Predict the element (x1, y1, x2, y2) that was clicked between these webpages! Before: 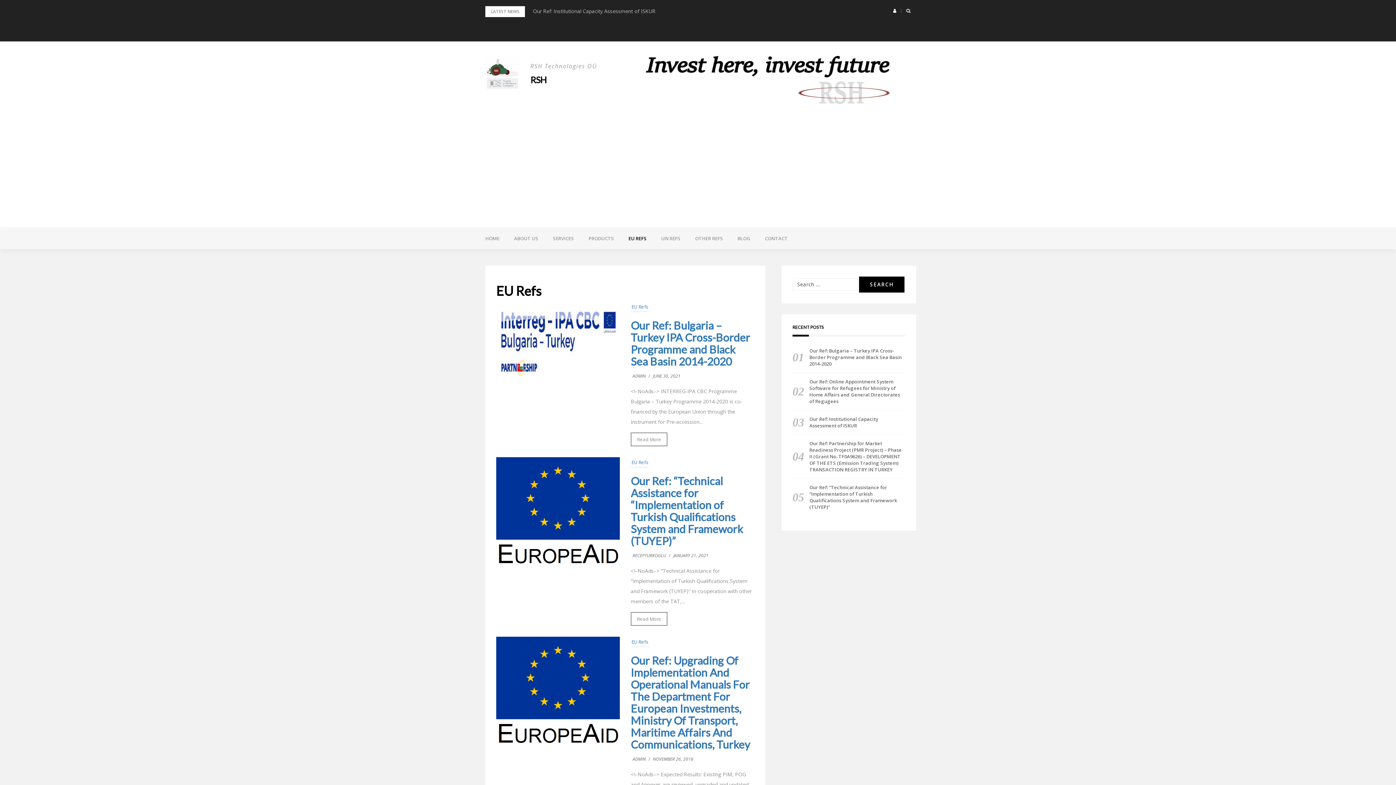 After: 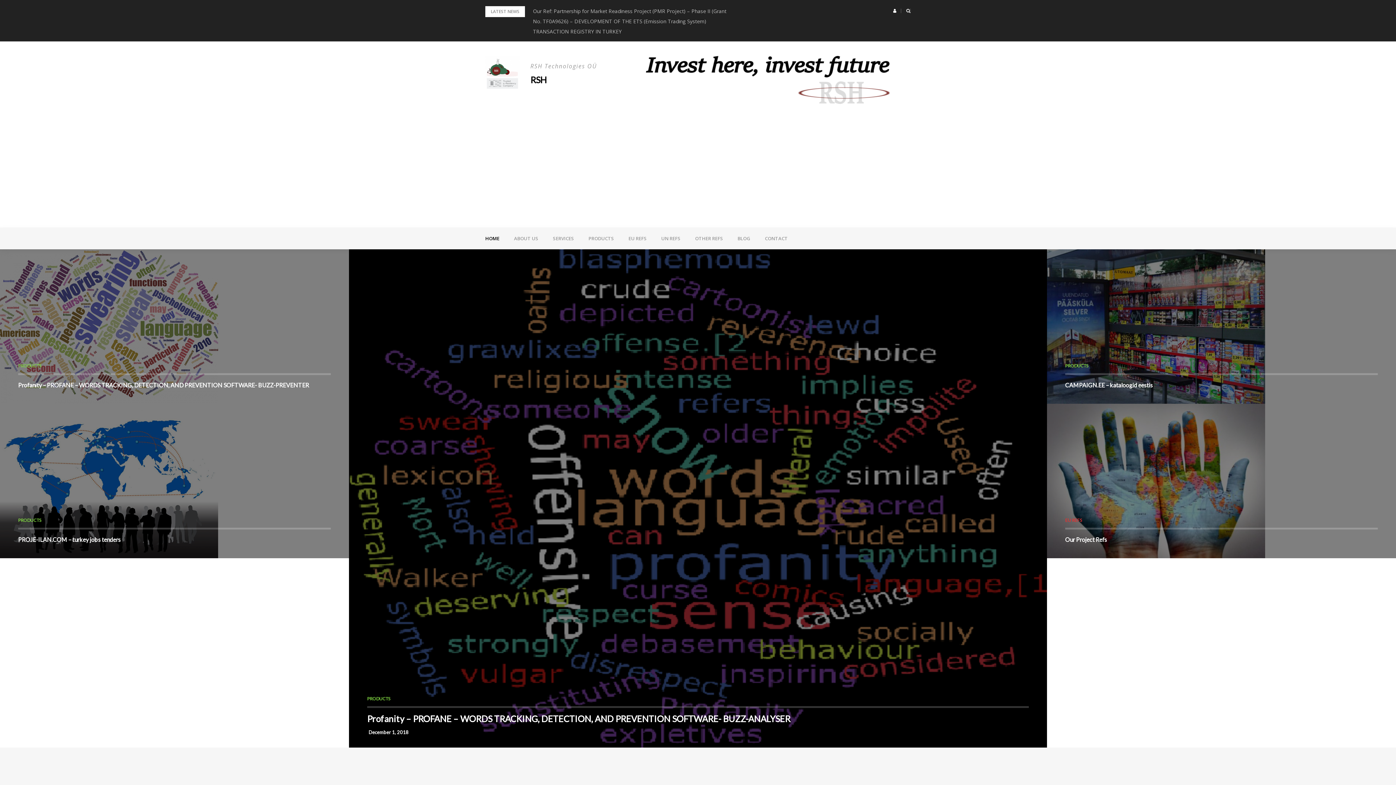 Action: bbox: (530, 74, 546, 85) label: RSH